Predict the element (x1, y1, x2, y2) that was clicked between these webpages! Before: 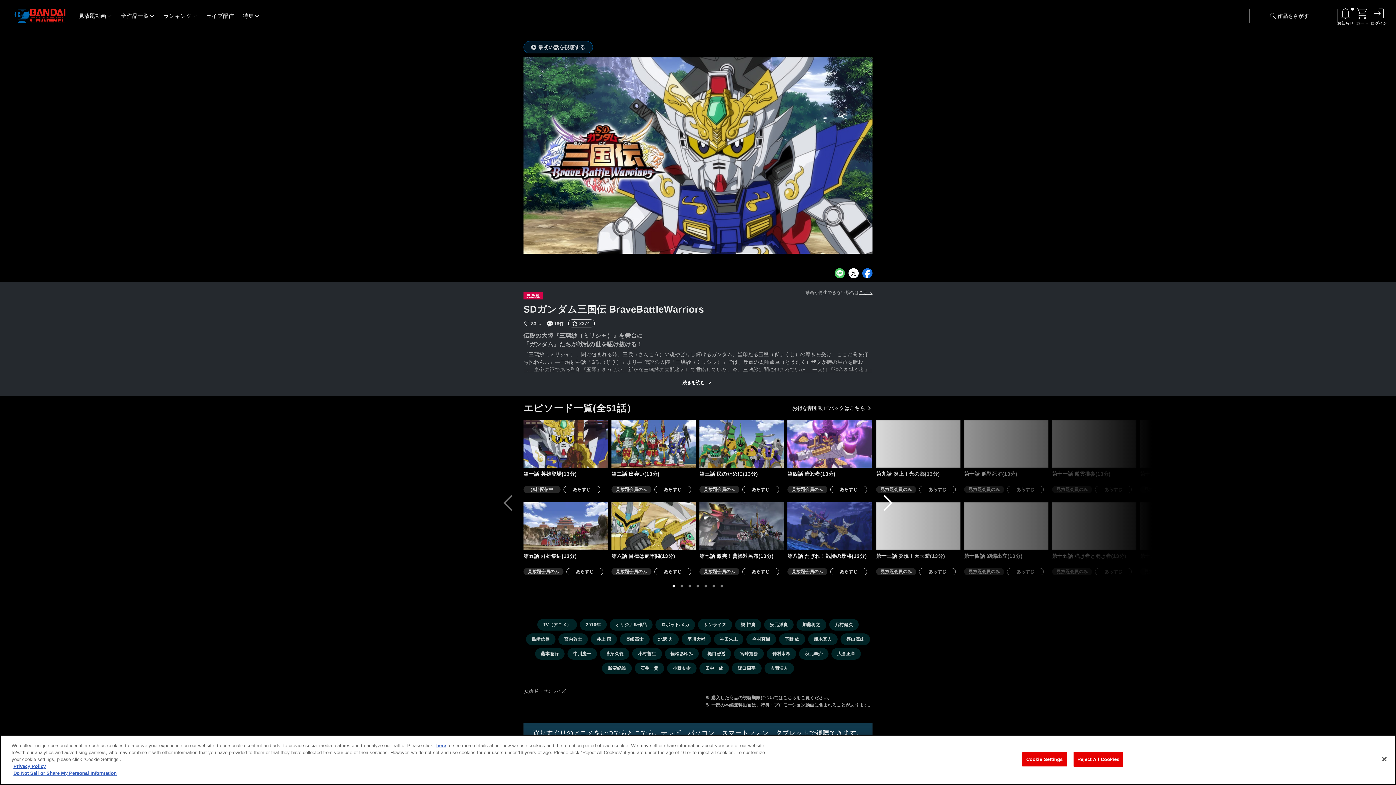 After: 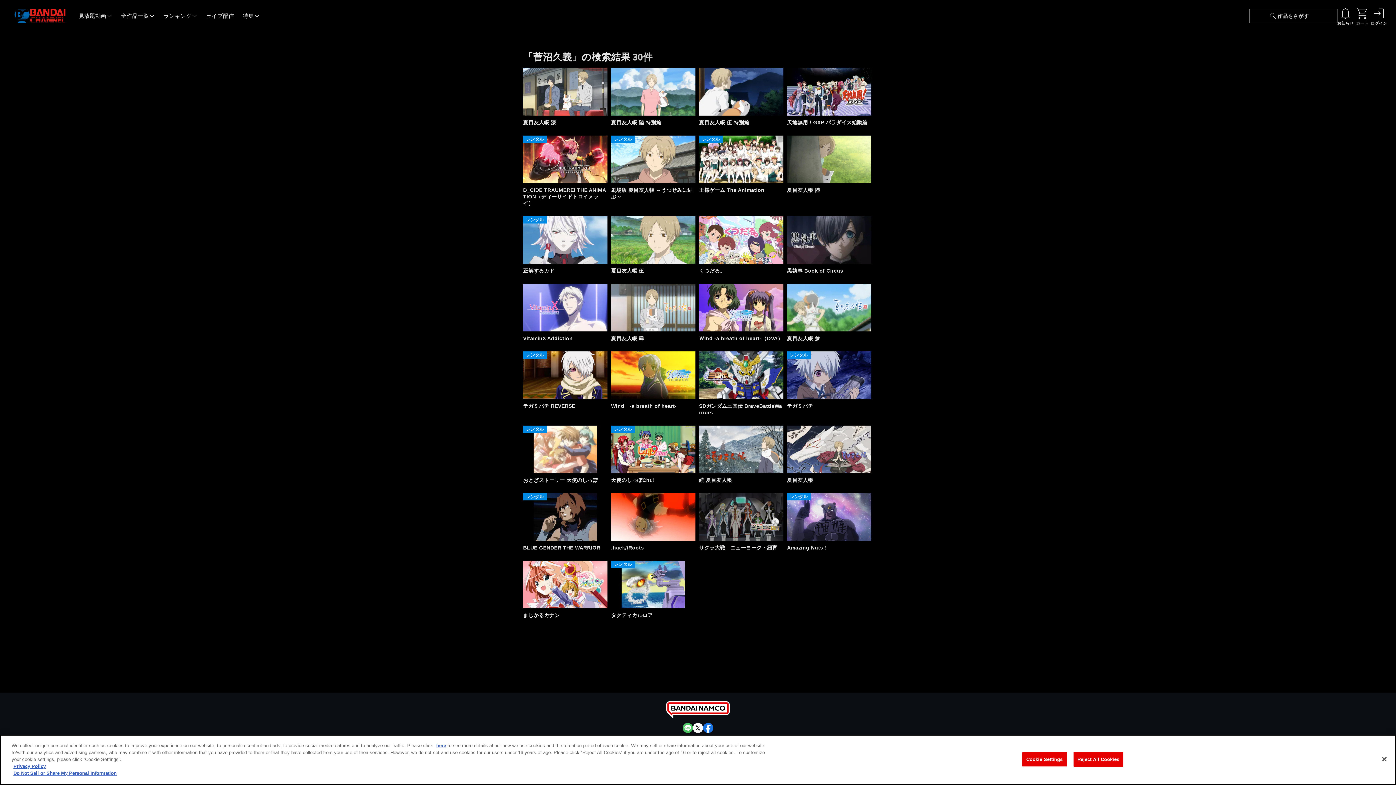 Action: bbox: (600, 648, 629, 660) label: 菅沼久義